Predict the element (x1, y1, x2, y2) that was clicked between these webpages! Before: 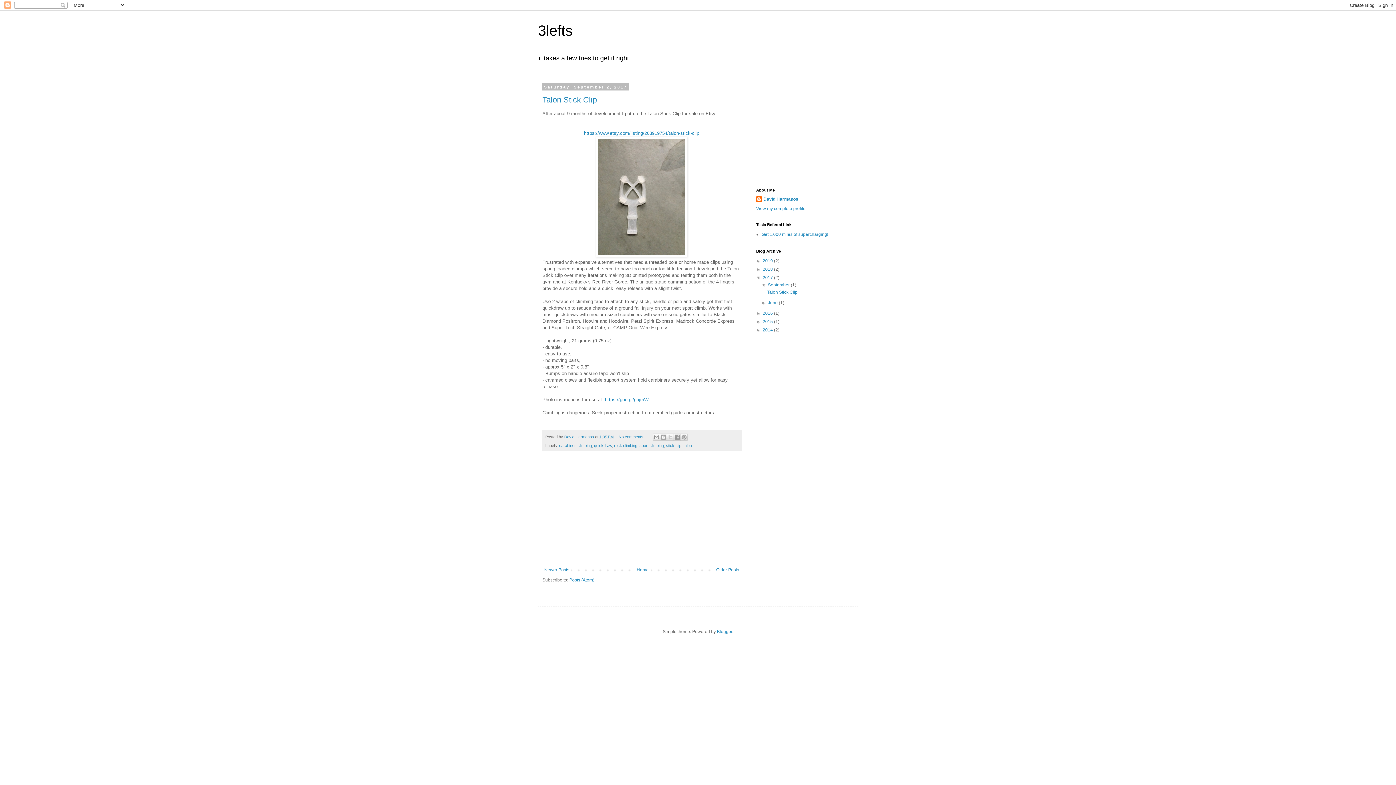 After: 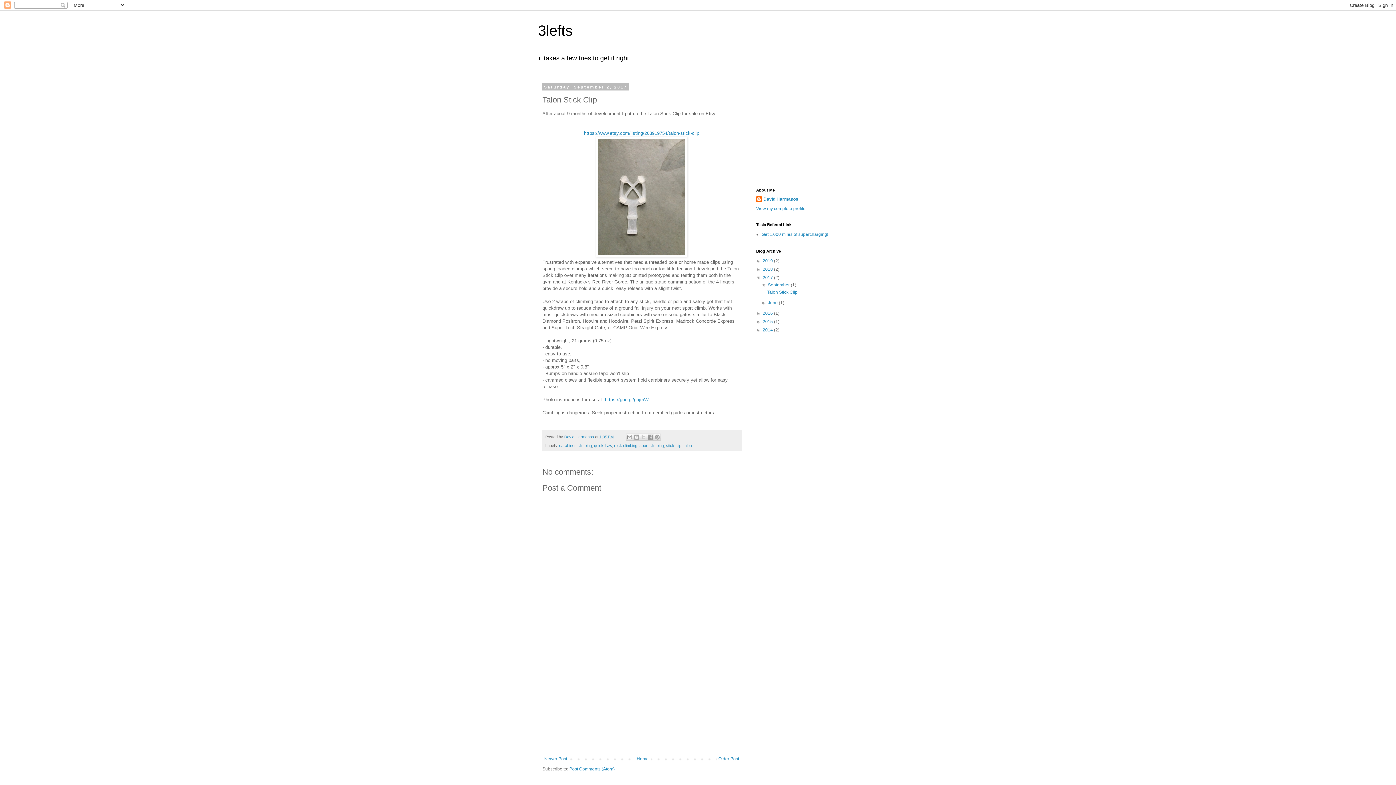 Action: label: 1:05 PM bbox: (599, 434, 613, 439)